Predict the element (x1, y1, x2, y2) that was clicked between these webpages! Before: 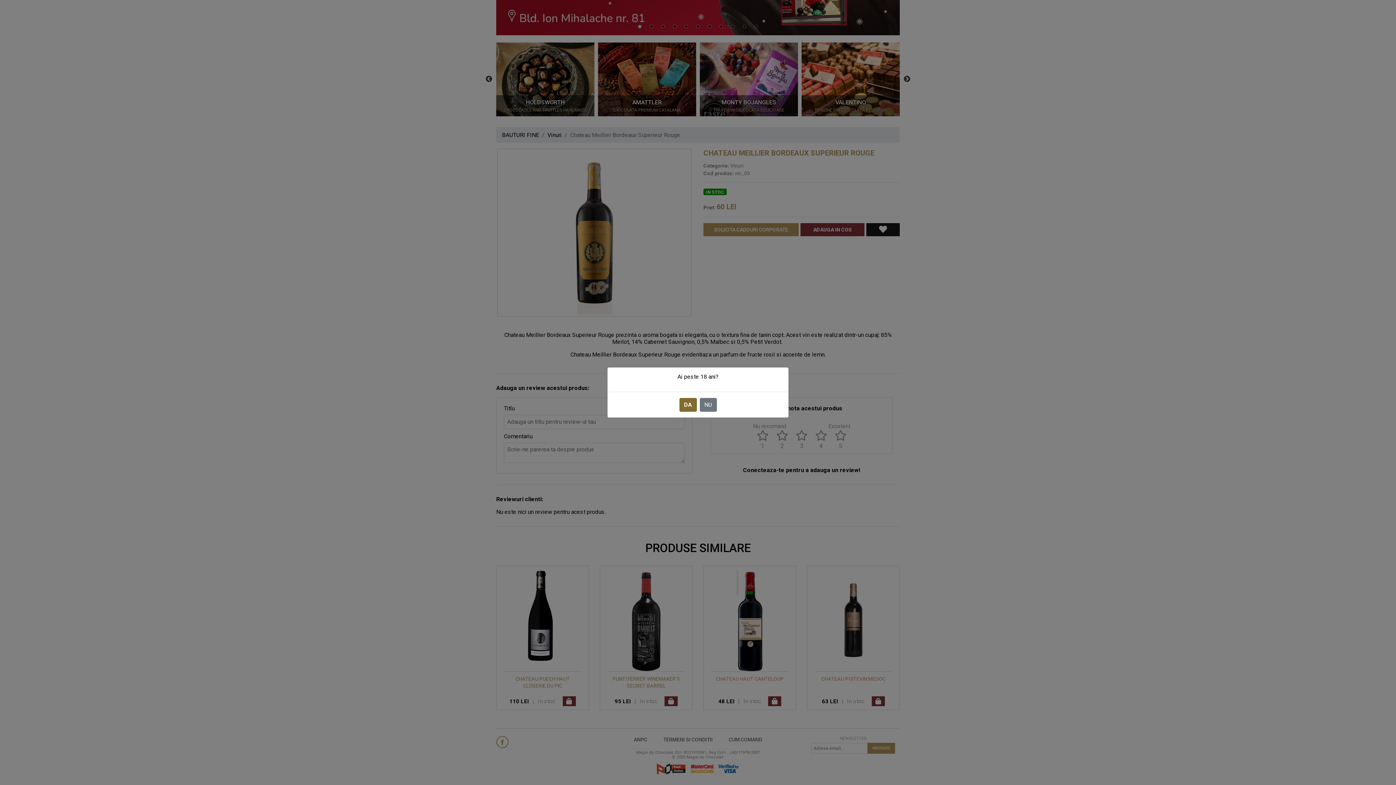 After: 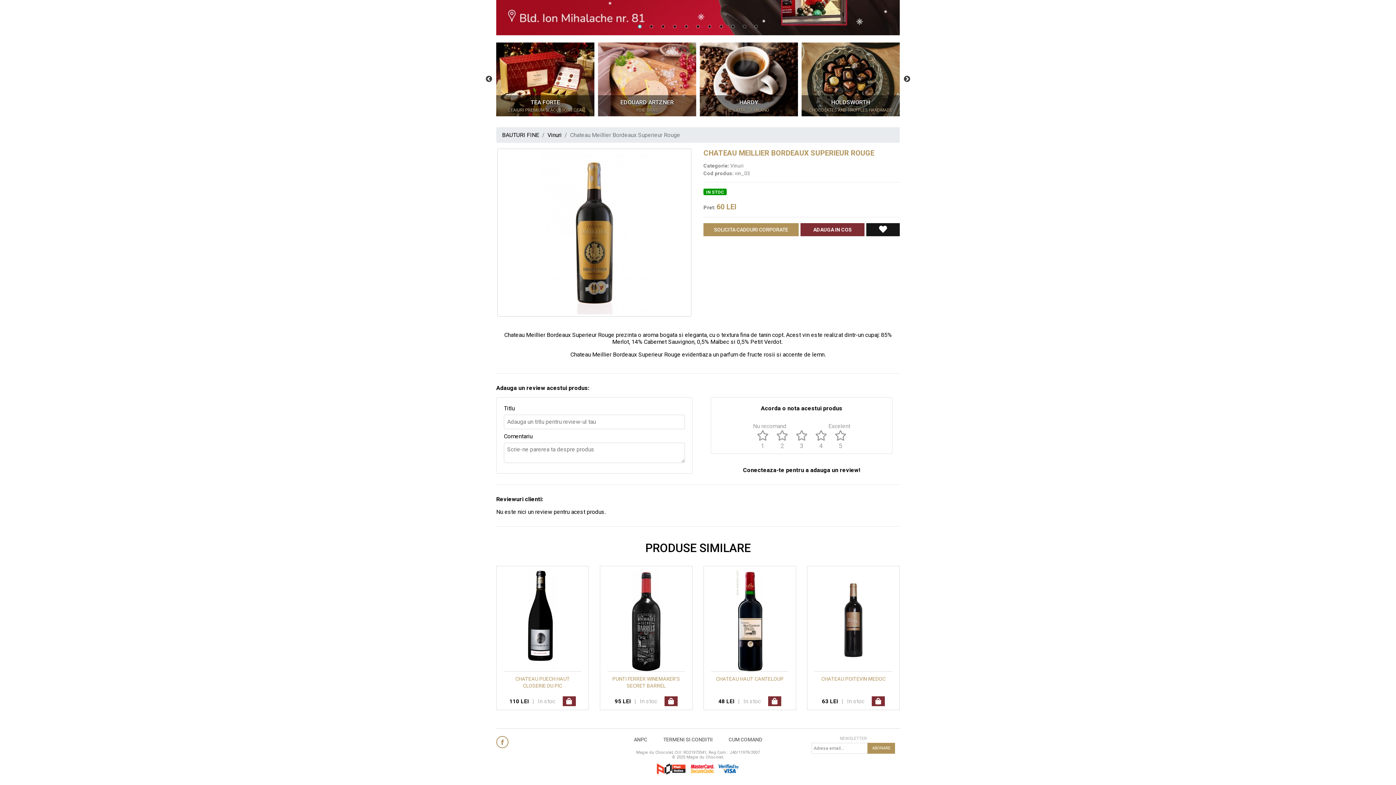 Action: label: DA bbox: (679, 398, 696, 412)